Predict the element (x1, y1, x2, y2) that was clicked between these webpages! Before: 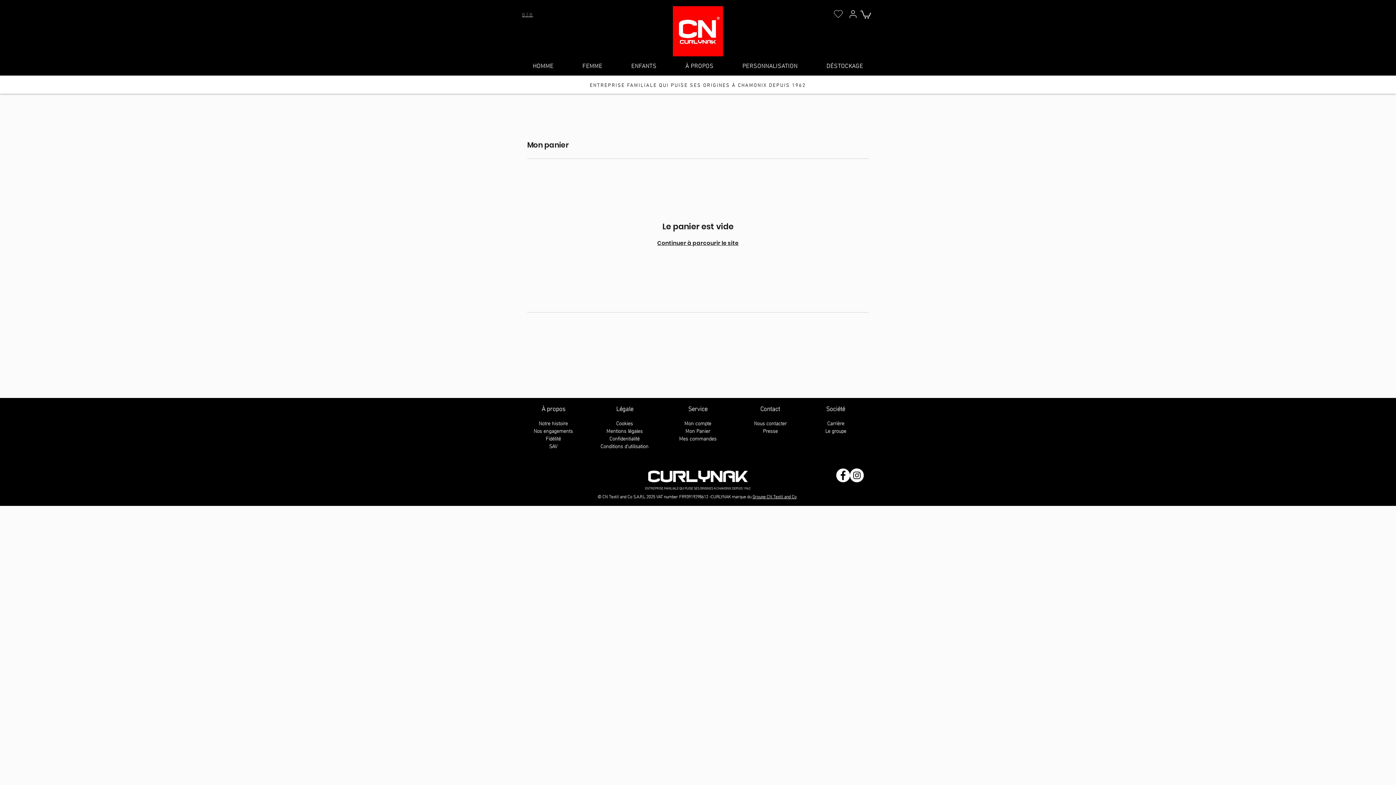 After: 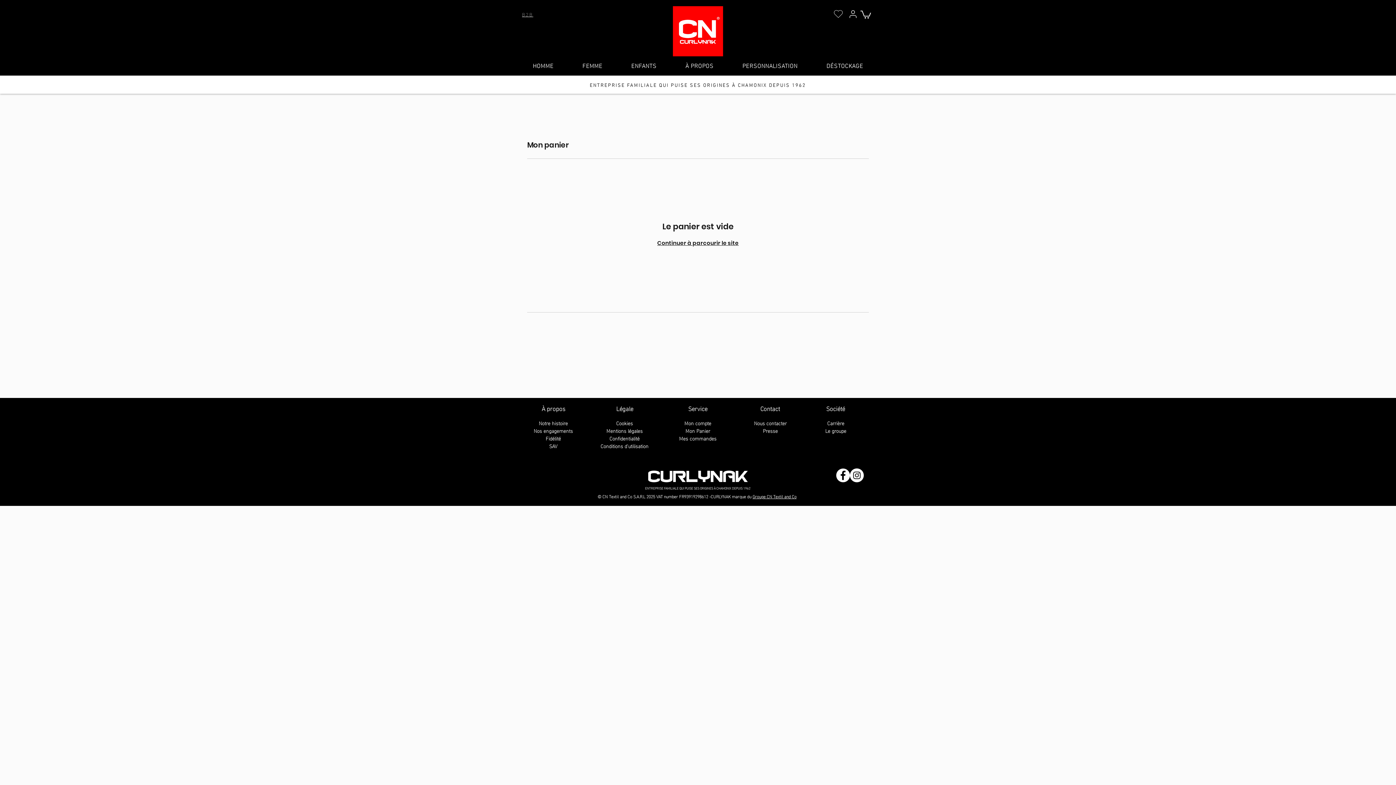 Action: label: ENFANTS bbox: (618, 56, 669, 74)